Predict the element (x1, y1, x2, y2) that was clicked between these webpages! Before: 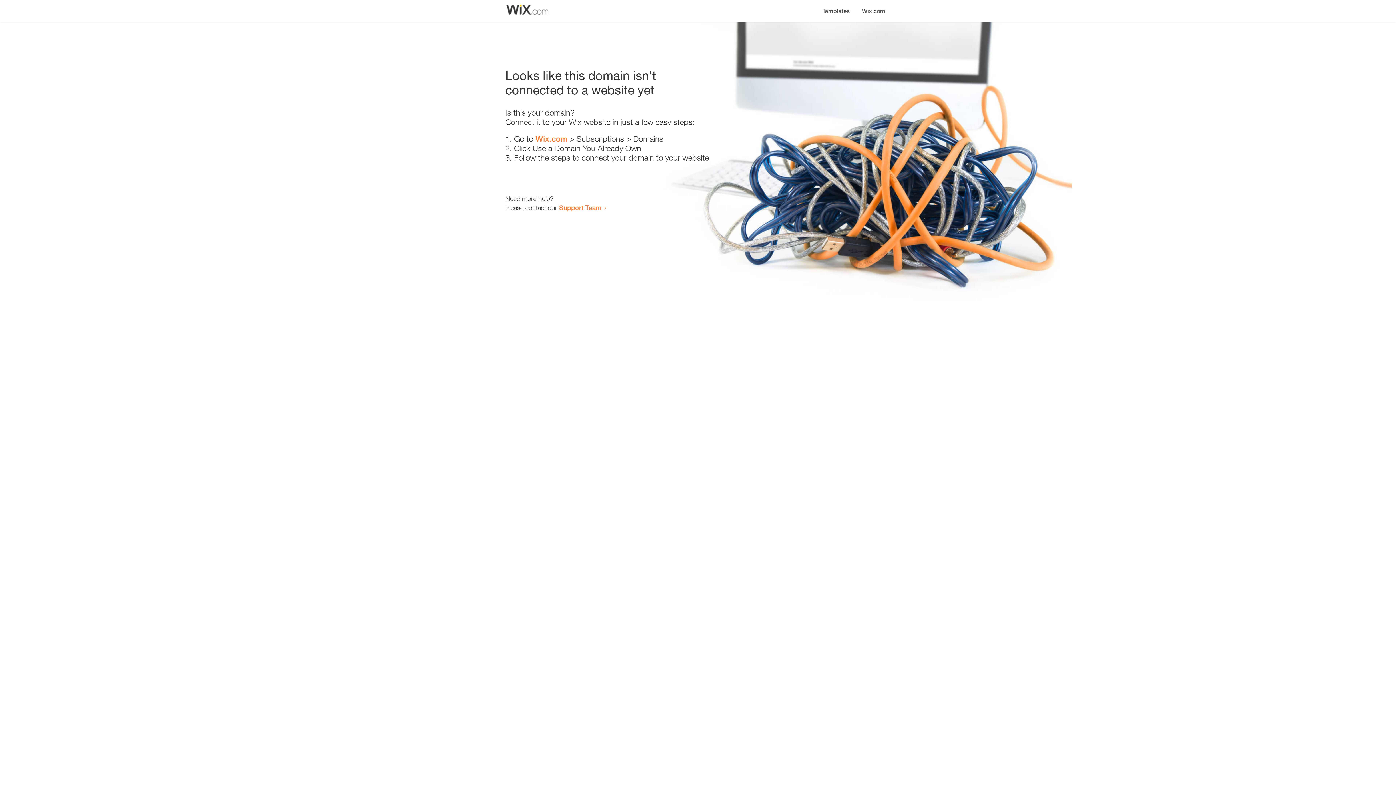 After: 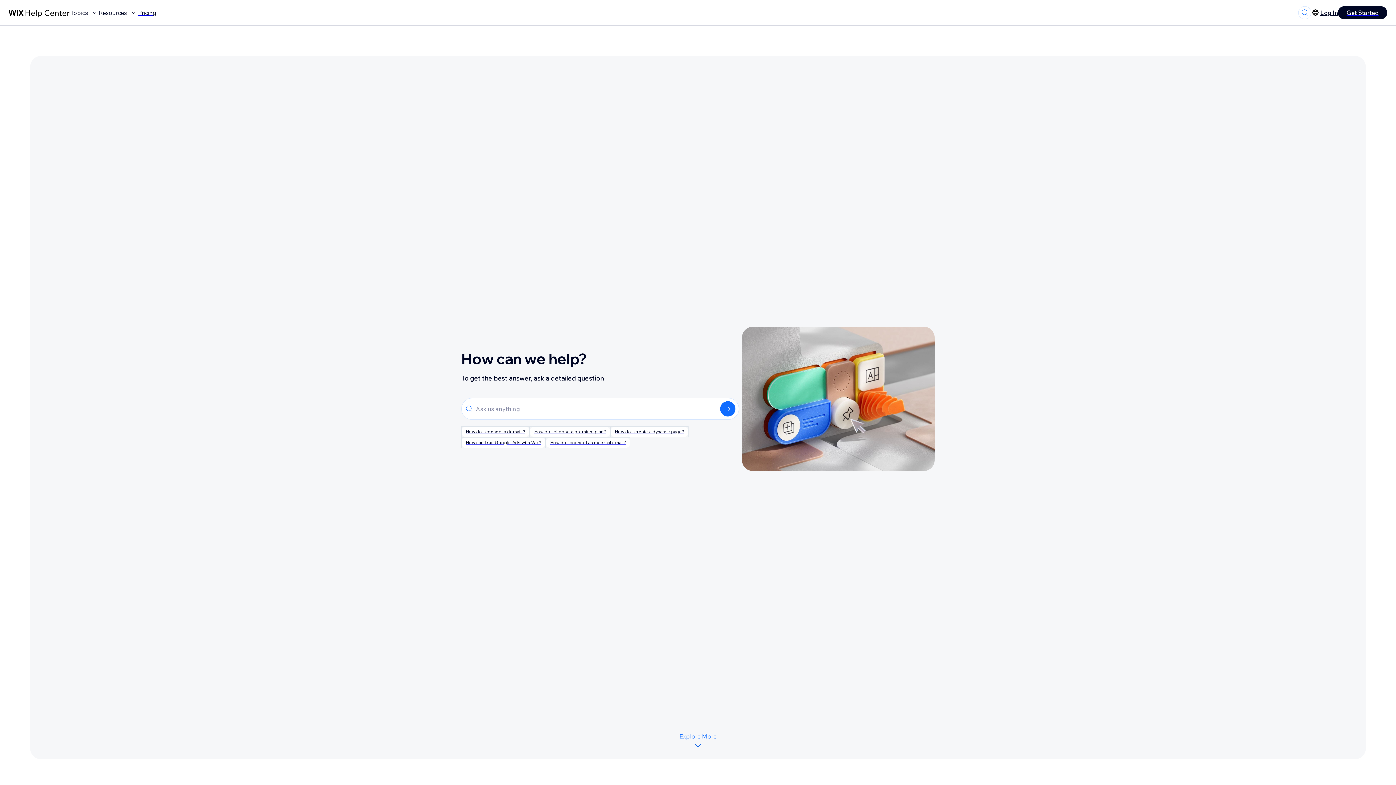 Action: label: Support Team bbox: (559, 203, 601, 211)